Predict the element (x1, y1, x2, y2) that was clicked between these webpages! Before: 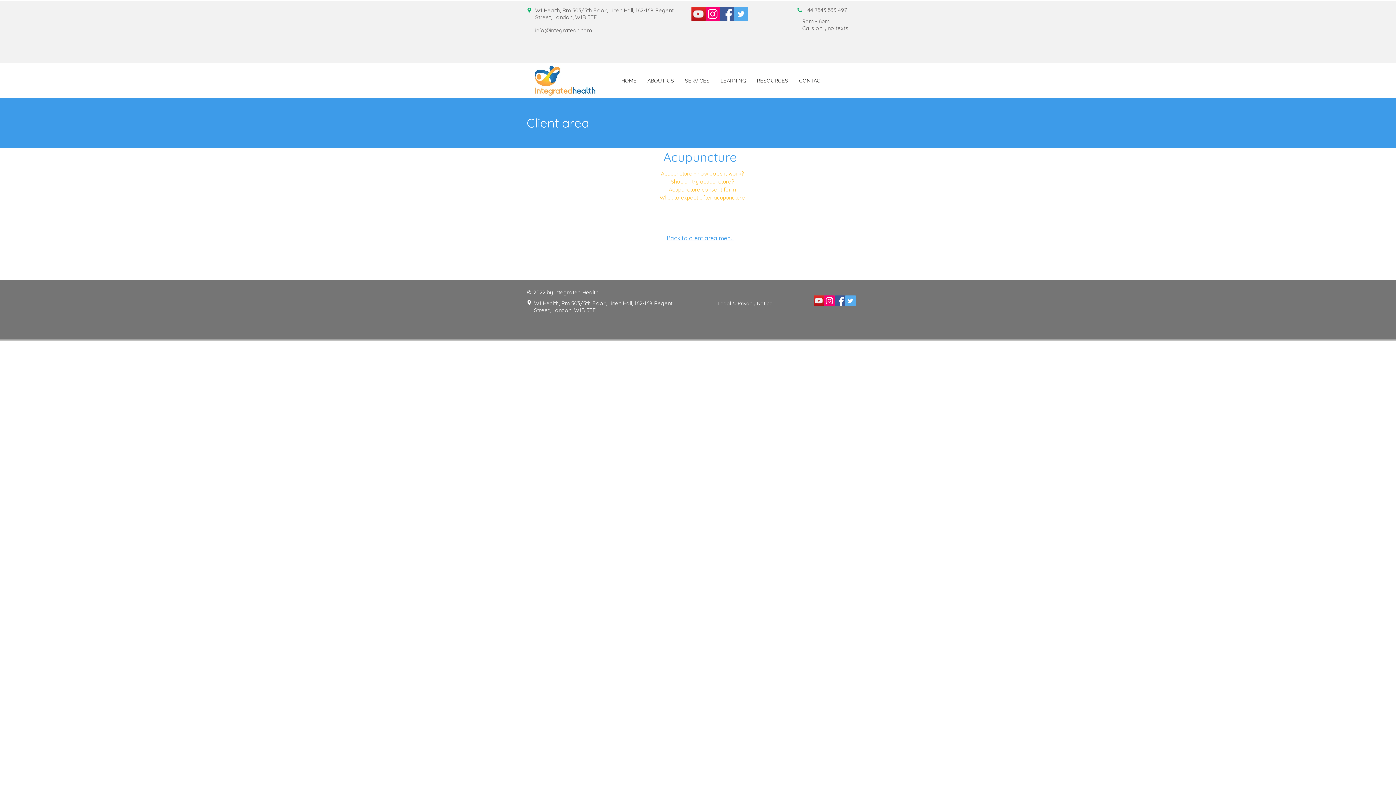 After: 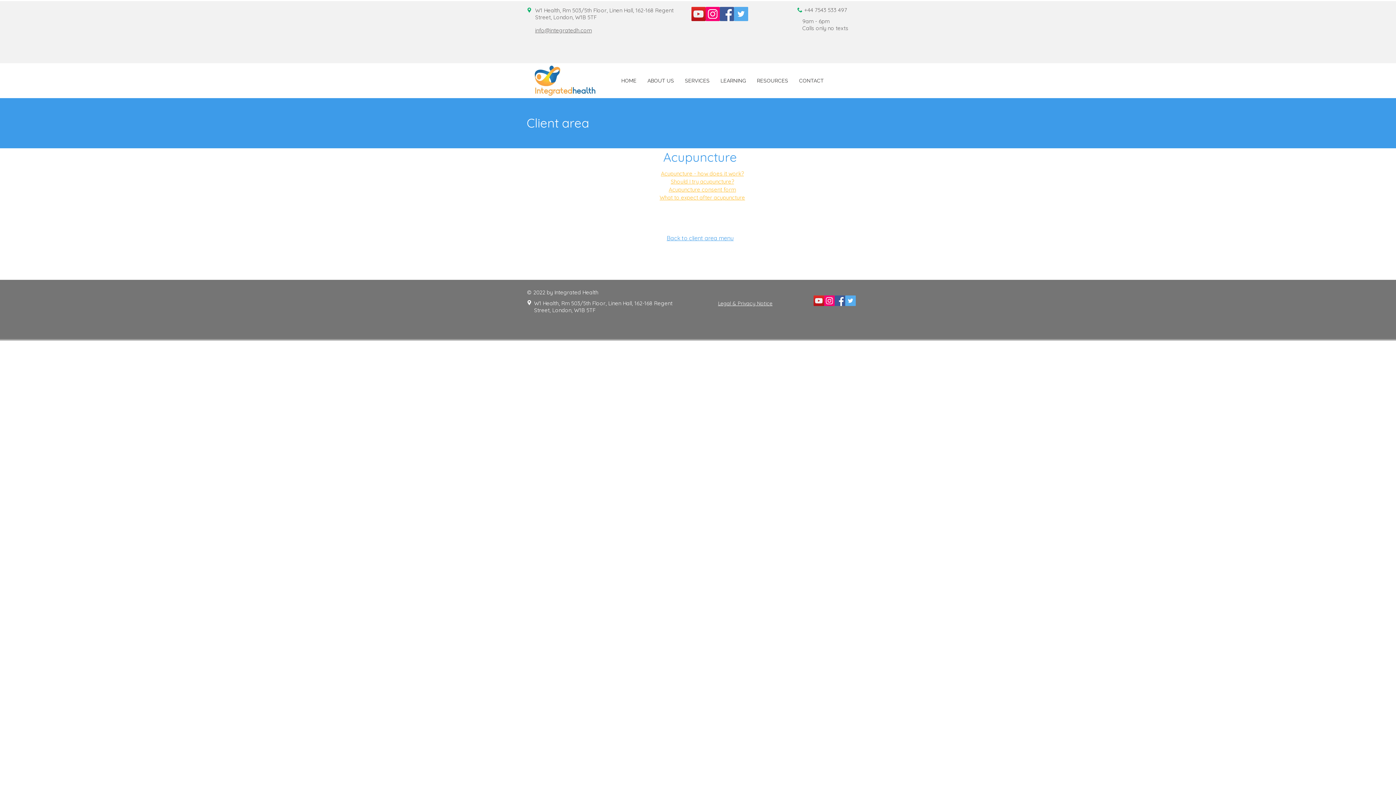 Action: label: Should I try acupuncture? bbox: (670, 178, 734, 185)